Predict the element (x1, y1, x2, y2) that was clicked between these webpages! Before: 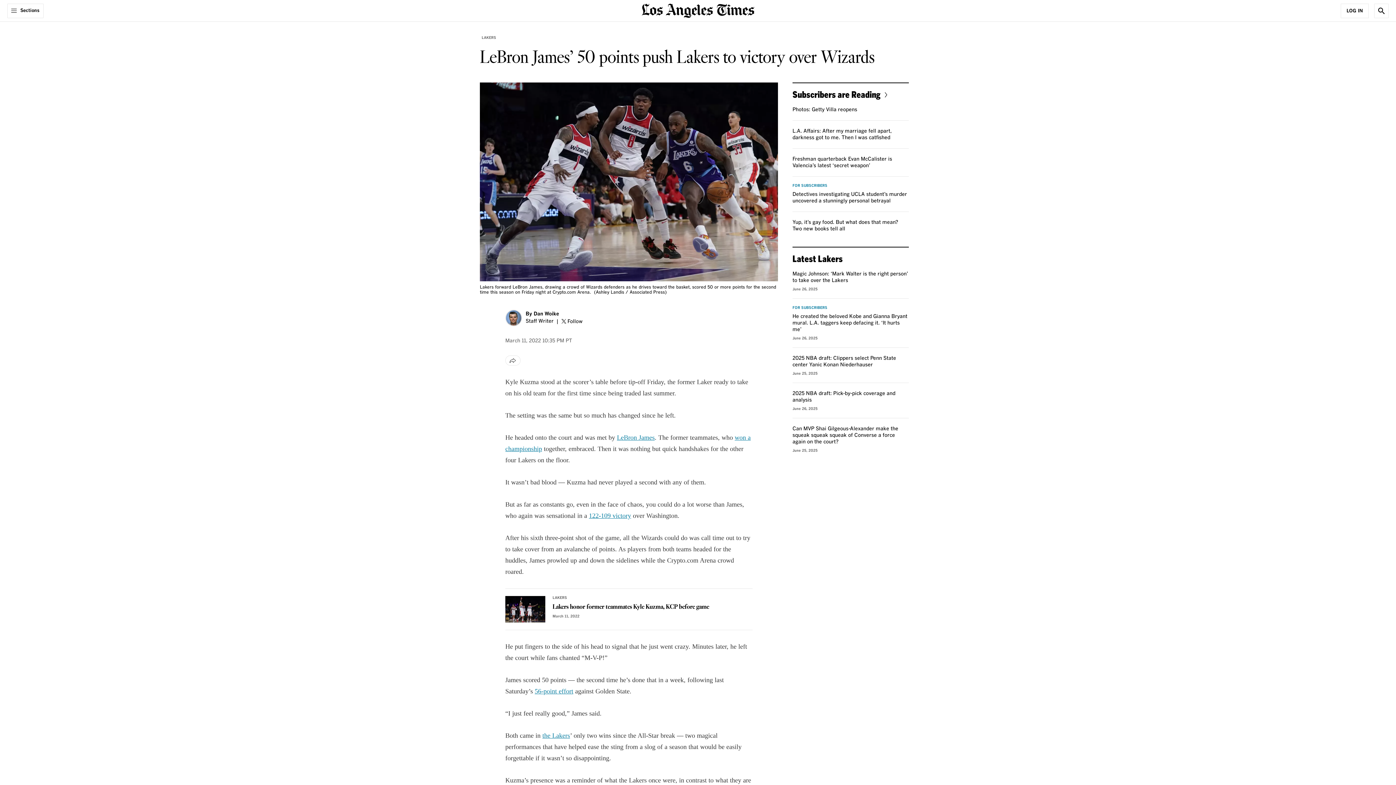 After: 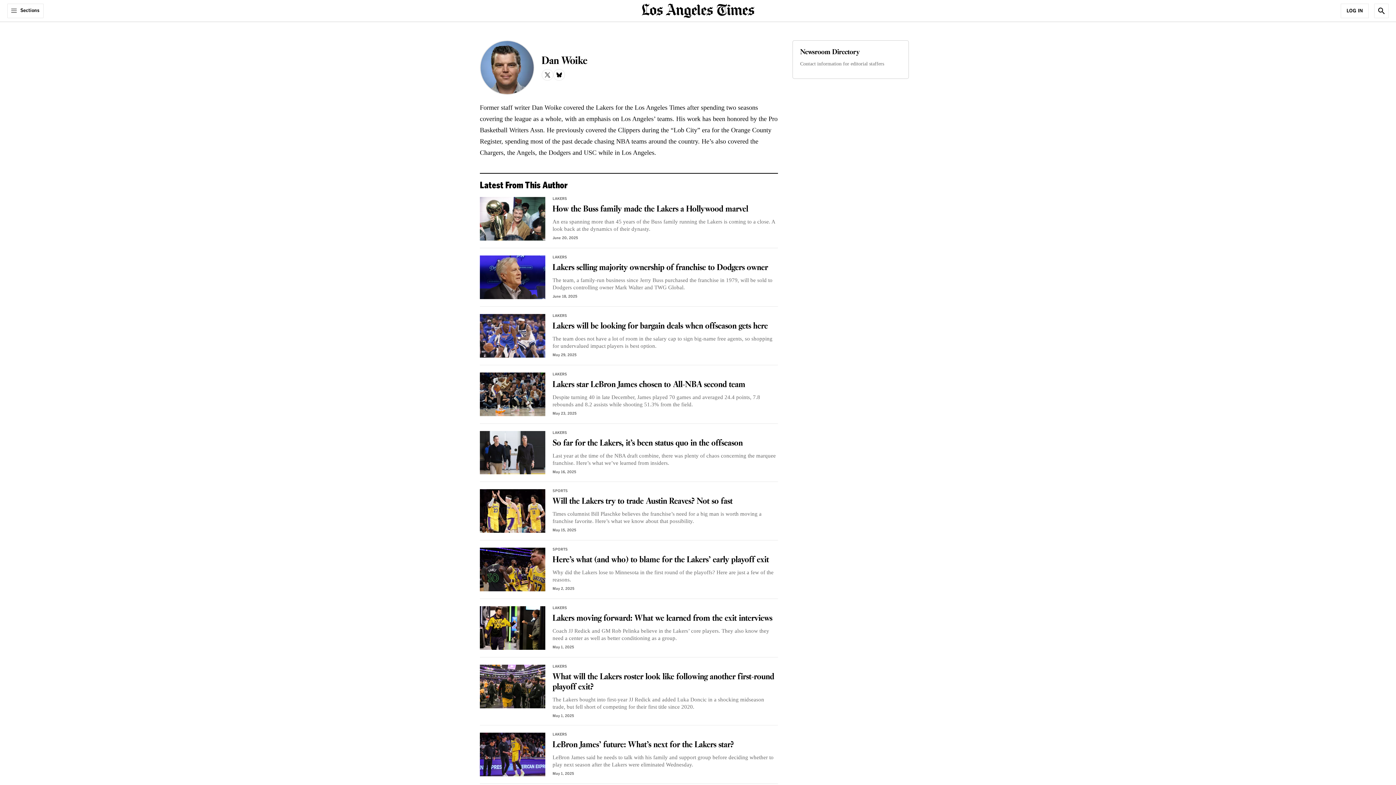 Action: bbox: (505, 309, 522, 326) label: Dan Woike